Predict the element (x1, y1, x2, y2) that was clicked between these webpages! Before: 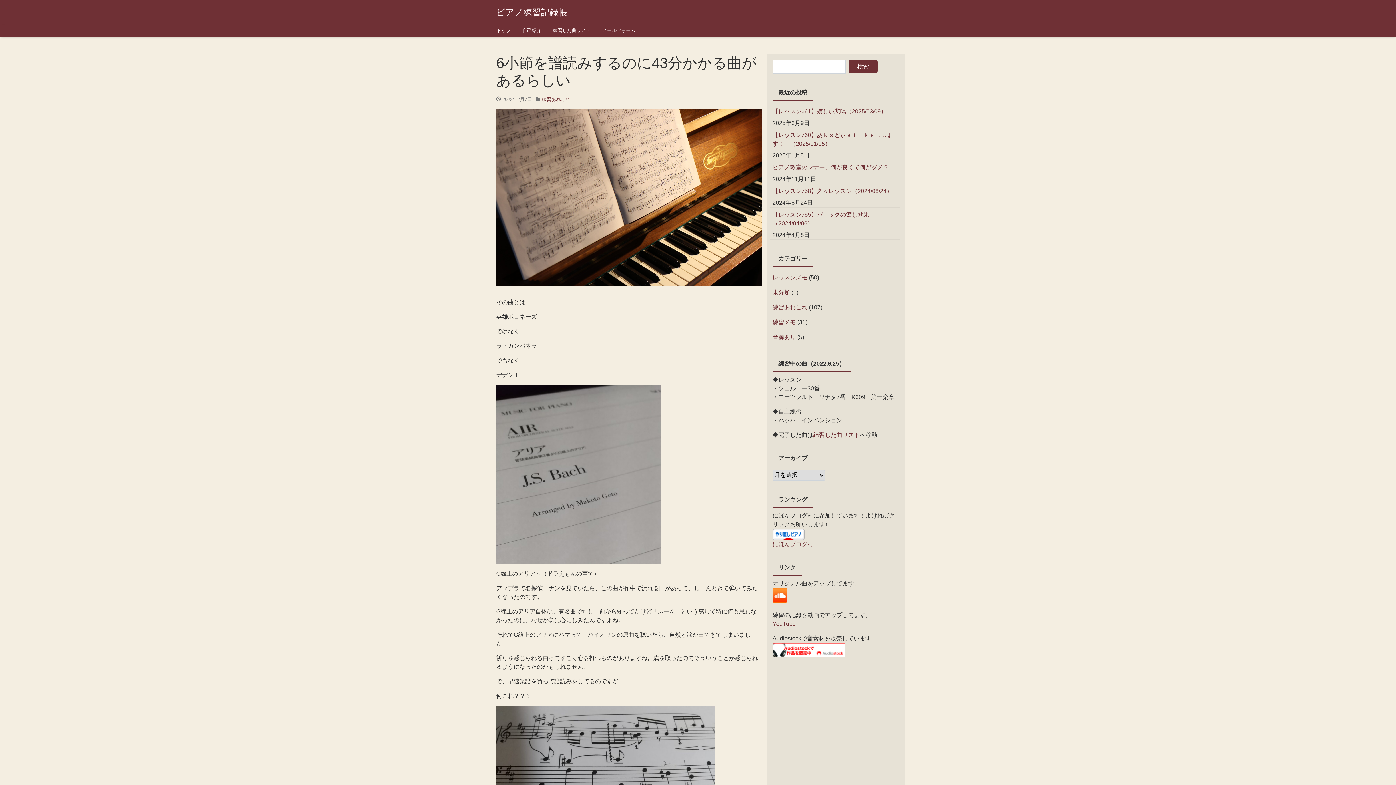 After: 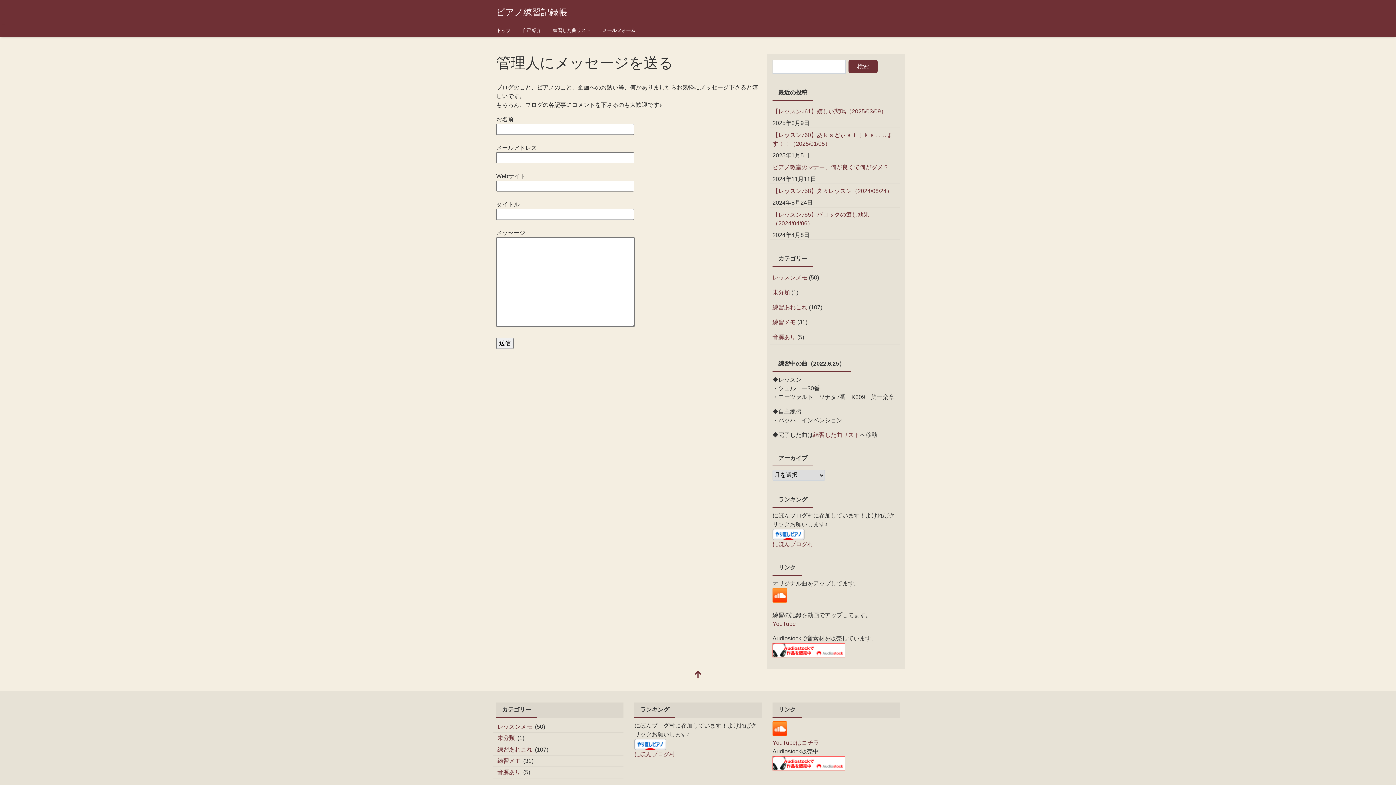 Action: label: メールフォーム bbox: (596, 24, 641, 36)